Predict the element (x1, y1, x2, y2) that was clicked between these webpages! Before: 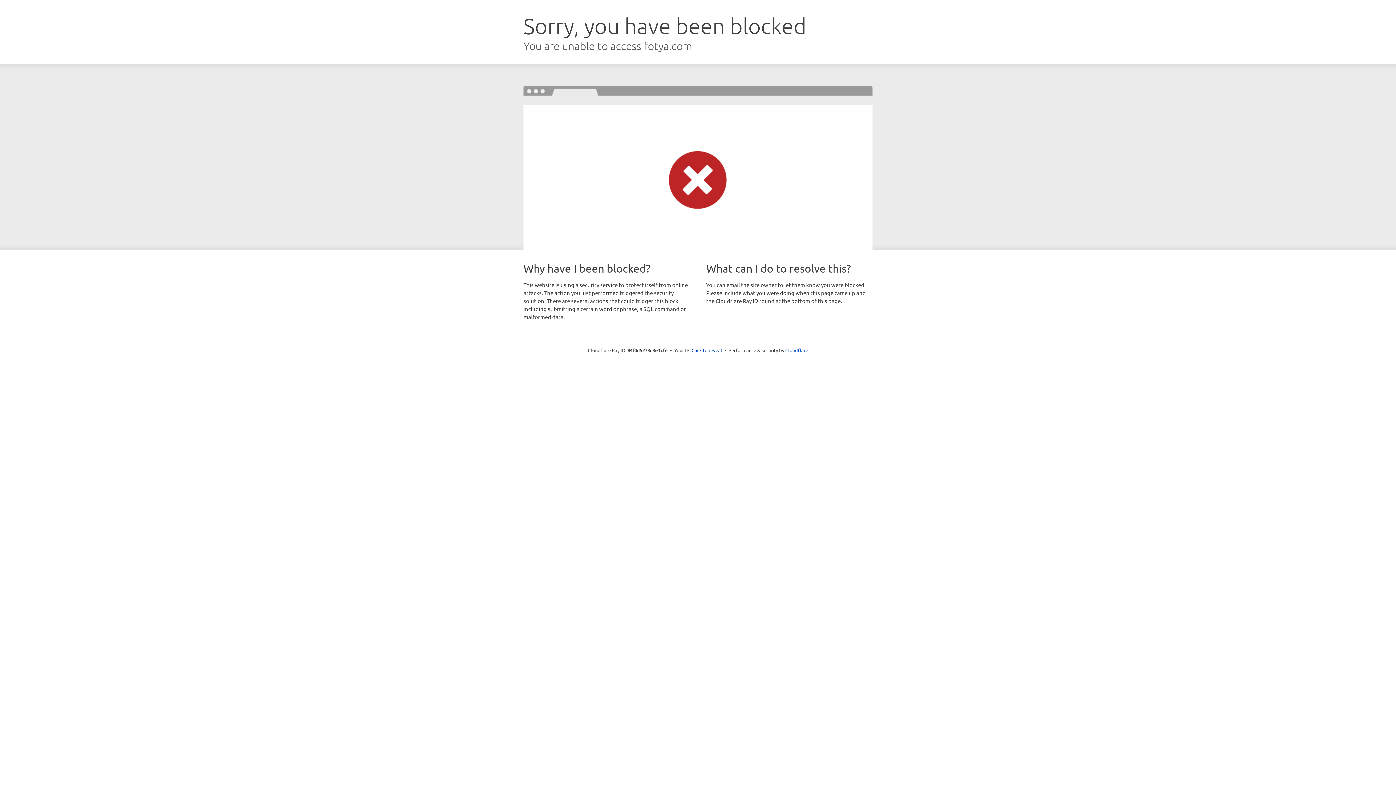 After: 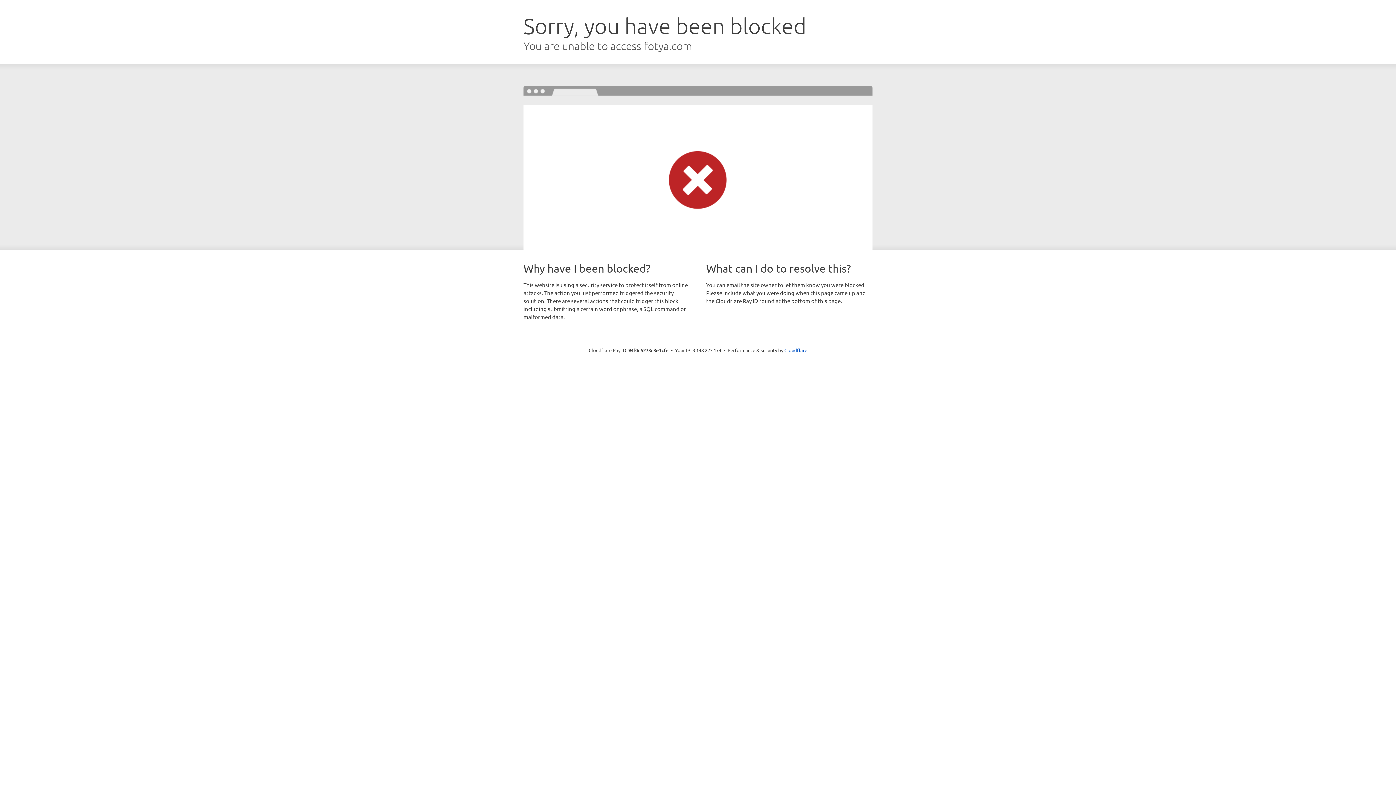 Action: label: Click to reveal bbox: (691, 346, 722, 353)